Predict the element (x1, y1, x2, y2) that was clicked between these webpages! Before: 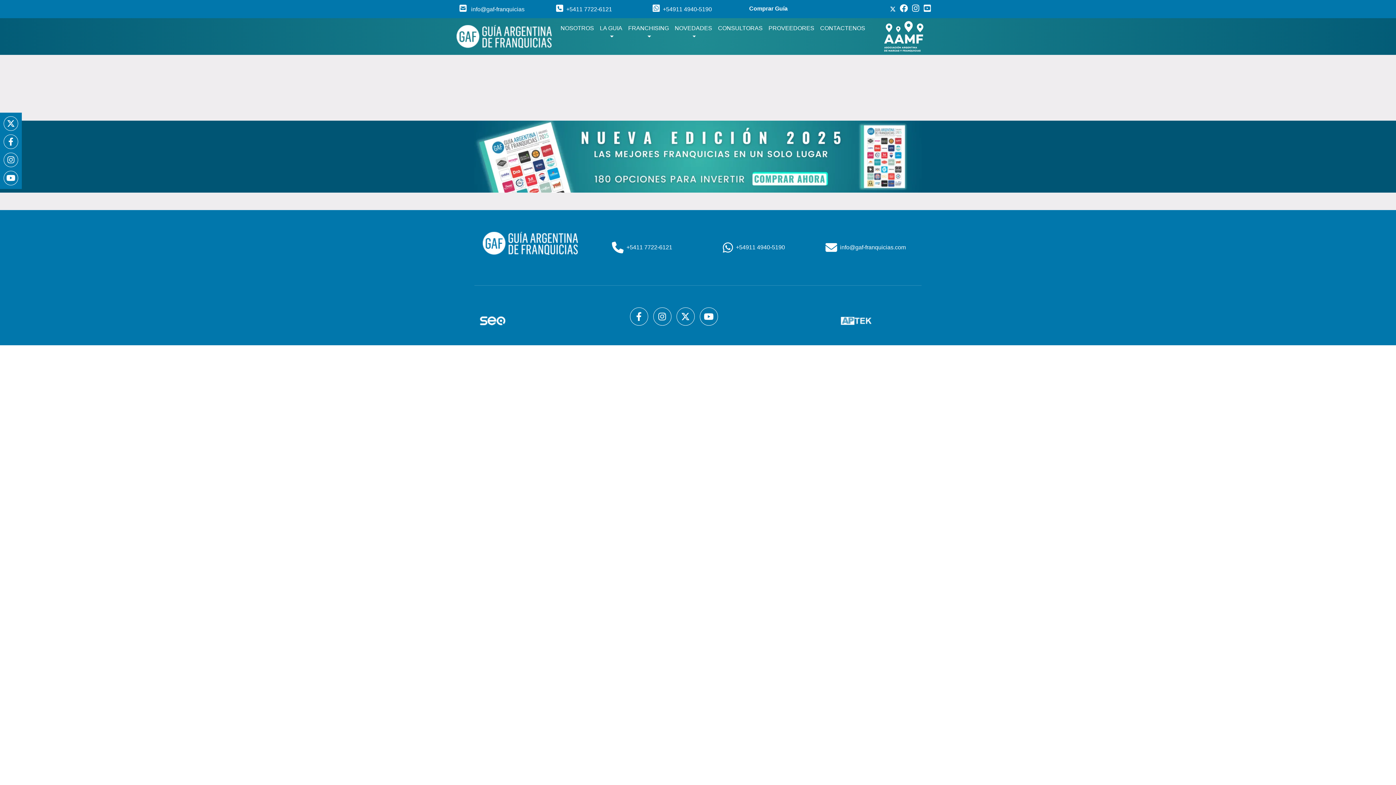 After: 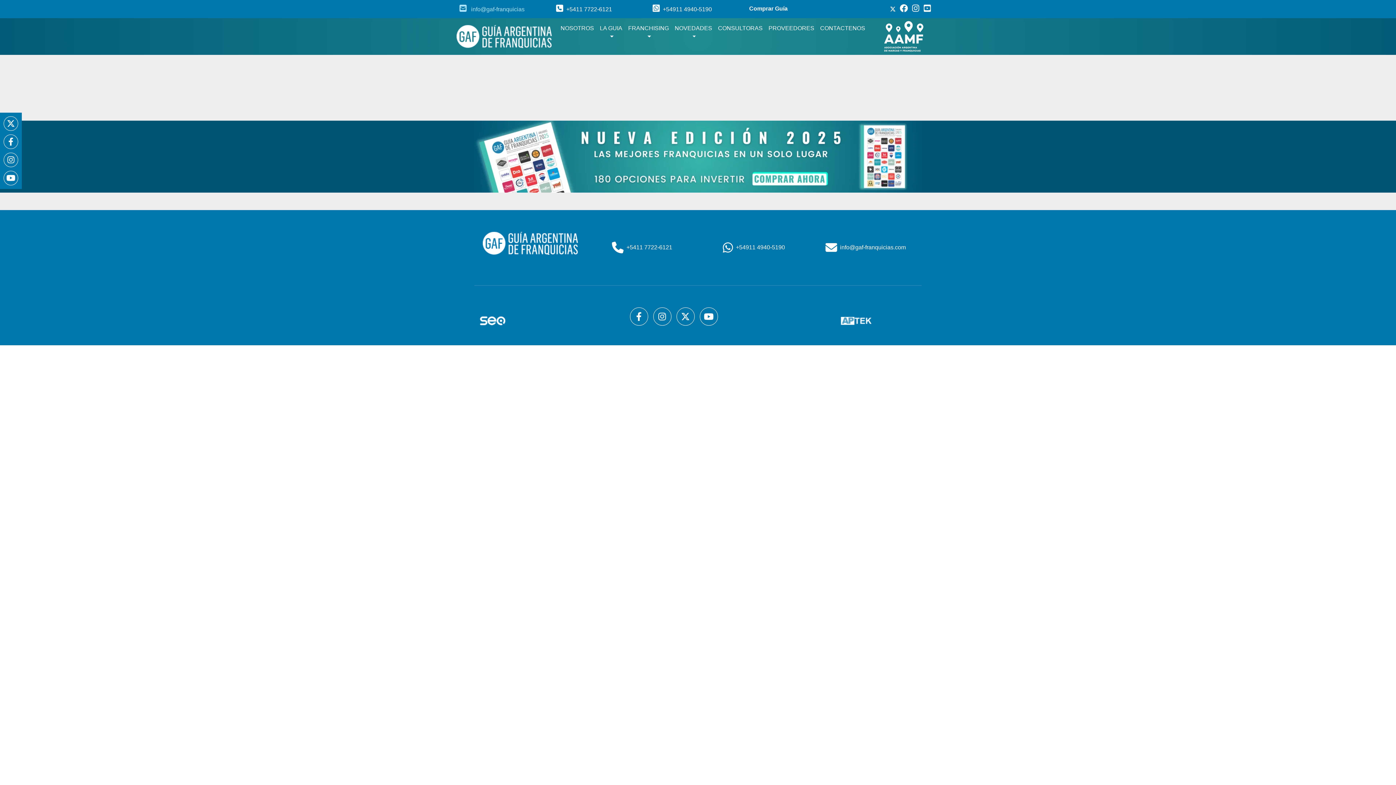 Action: bbox: (459, 6, 524, 12) label:  info@gaf-franquicias